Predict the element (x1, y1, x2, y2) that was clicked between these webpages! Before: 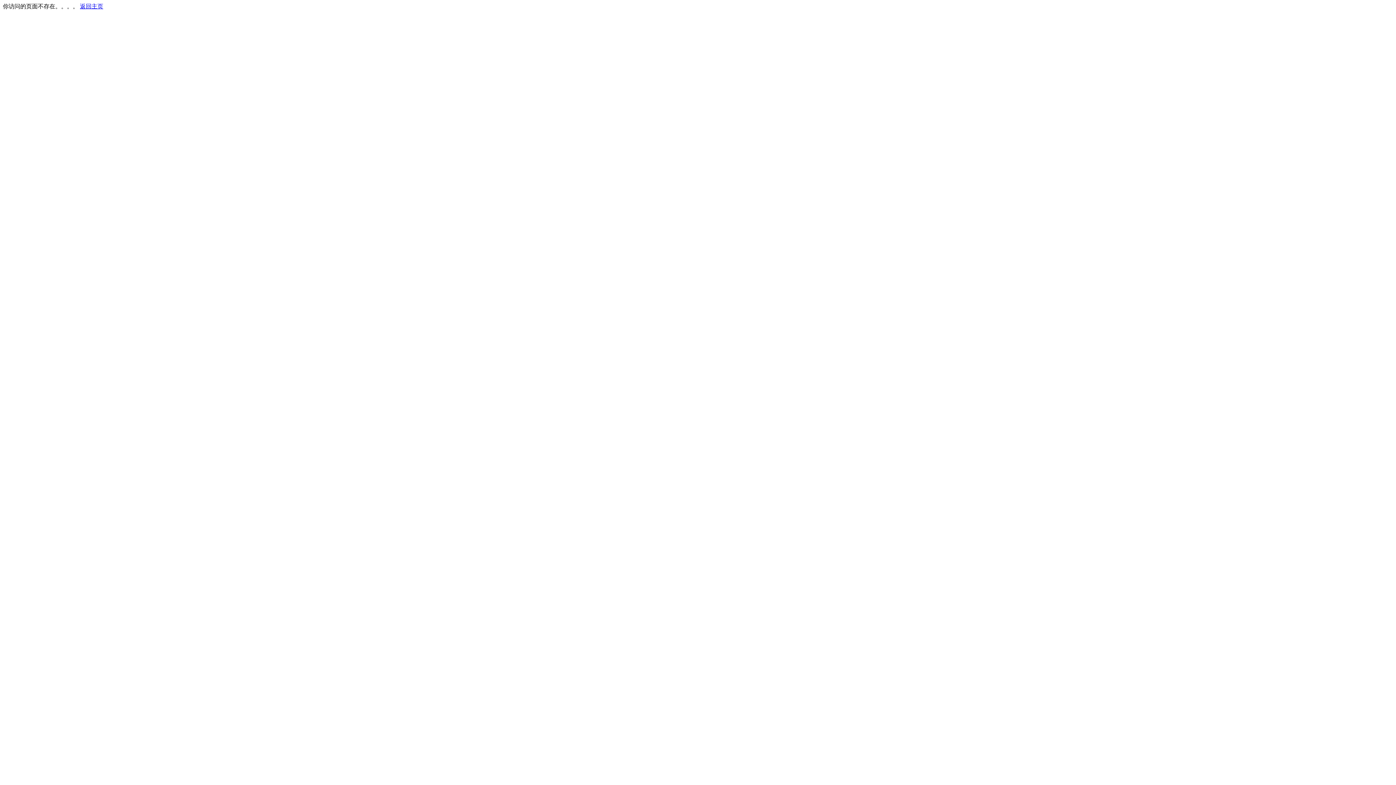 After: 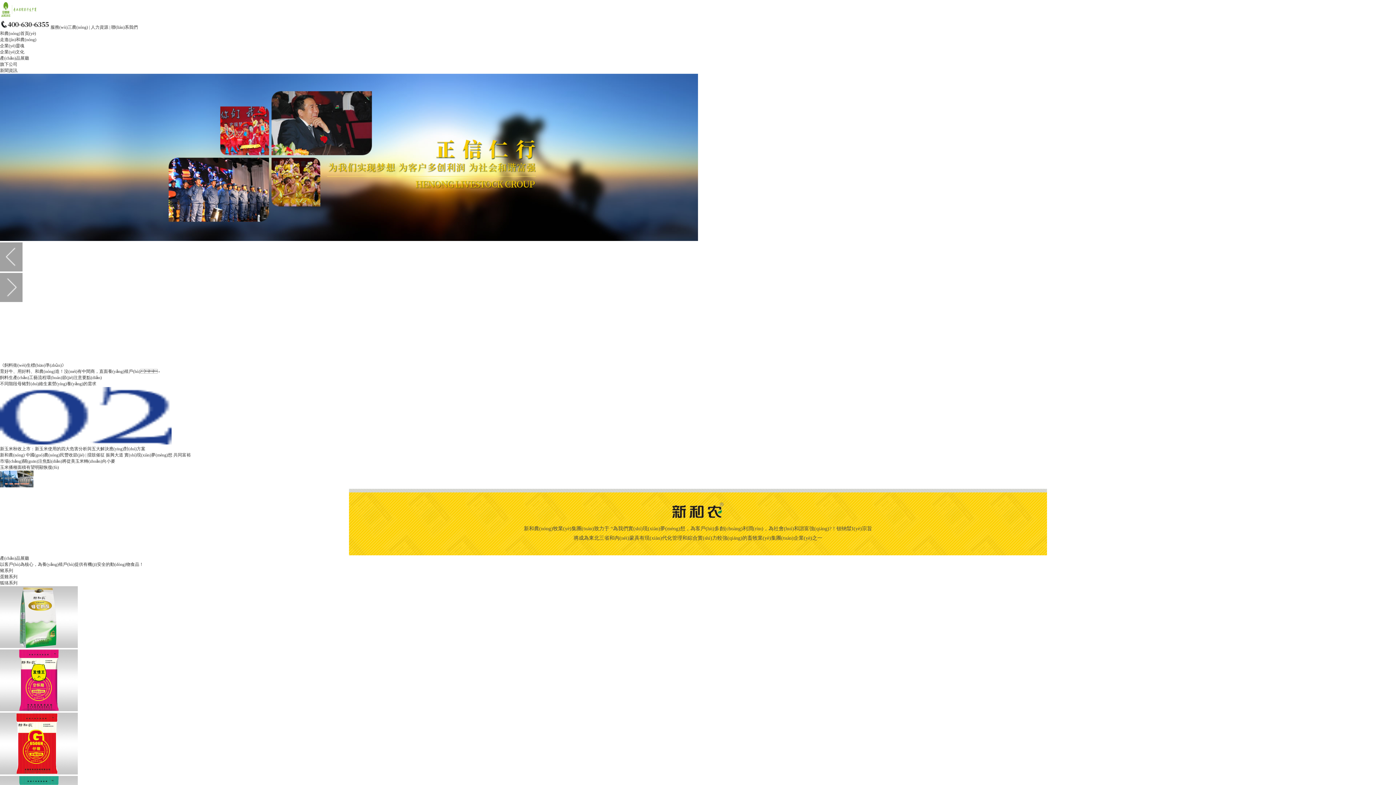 Action: bbox: (80, 3, 103, 9) label: 返回主页